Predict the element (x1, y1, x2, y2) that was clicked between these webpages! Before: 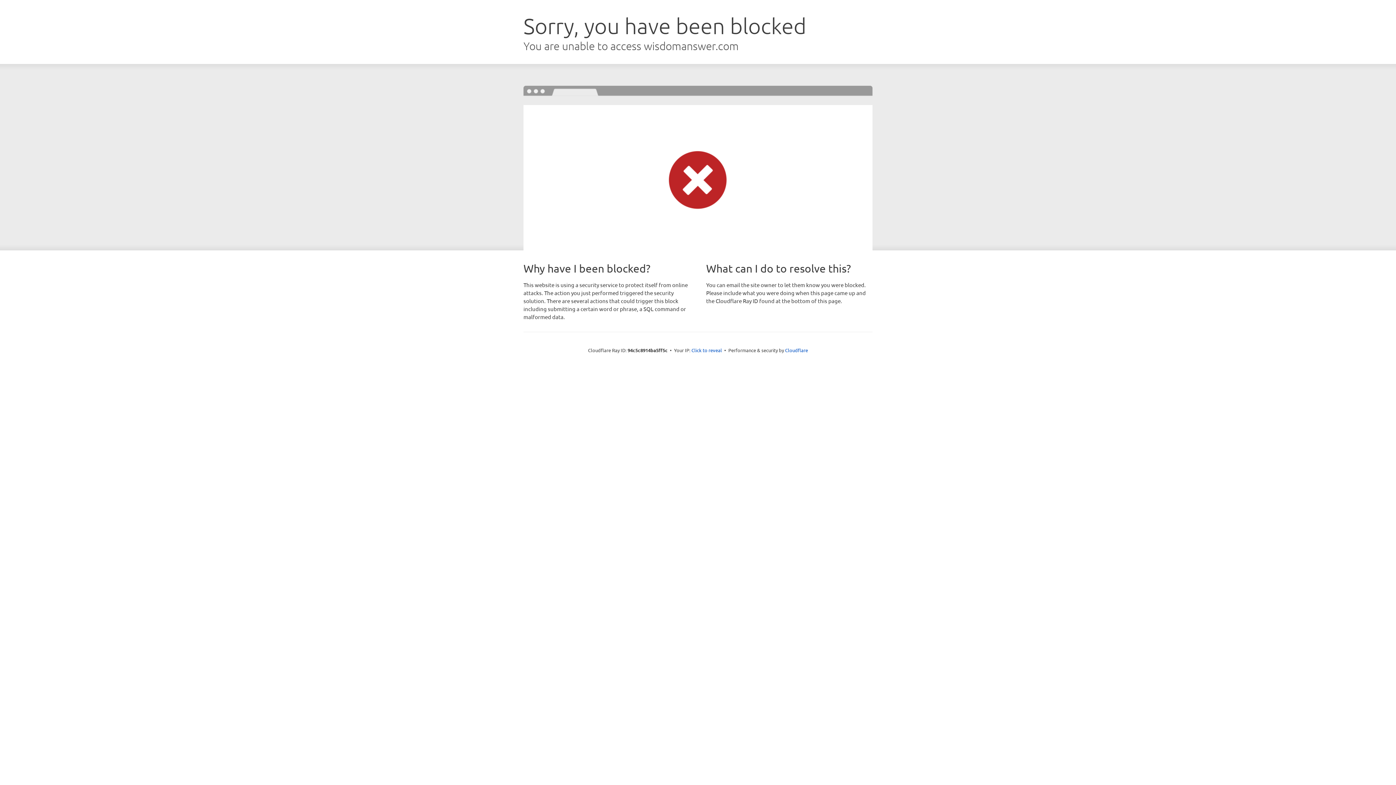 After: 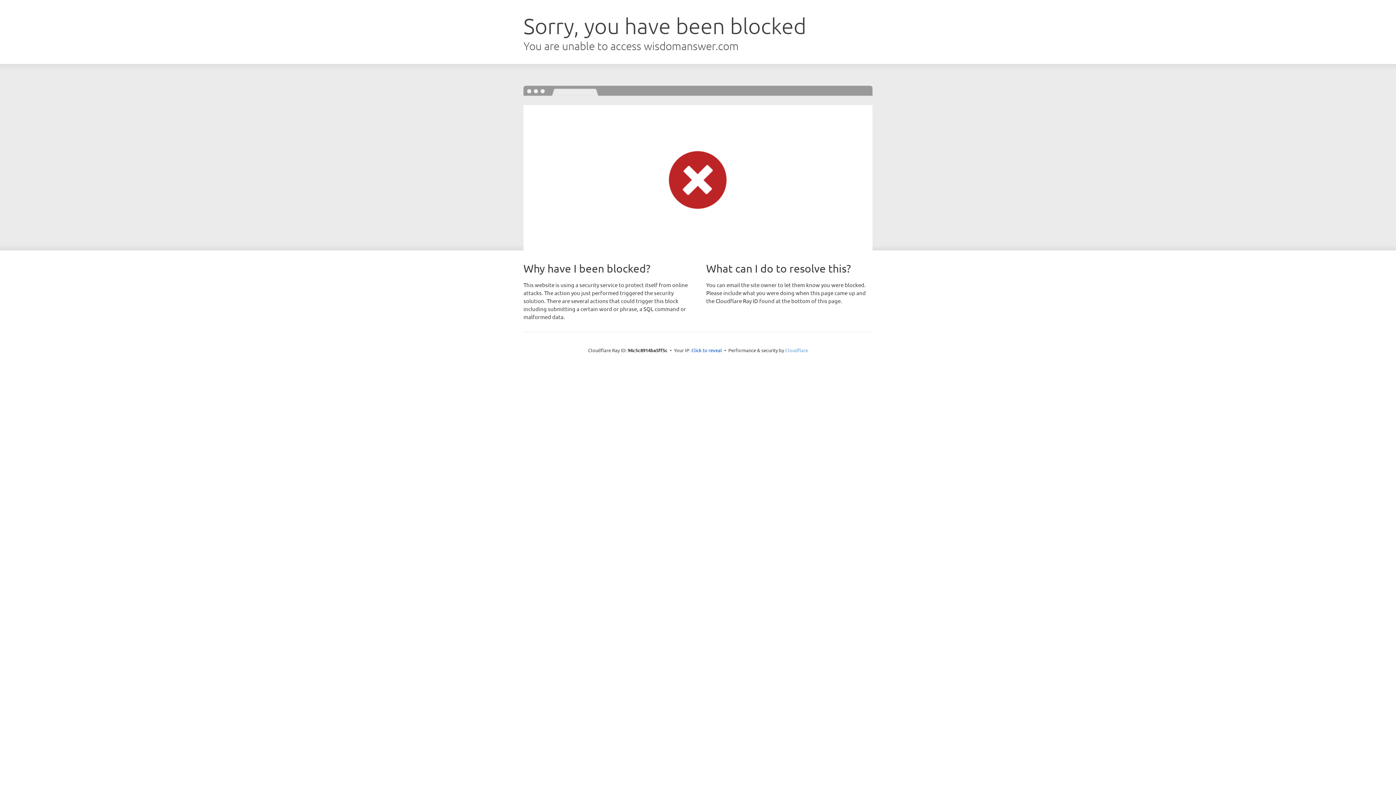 Action: label: Cloudflare bbox: (785, 347, 808, 353)